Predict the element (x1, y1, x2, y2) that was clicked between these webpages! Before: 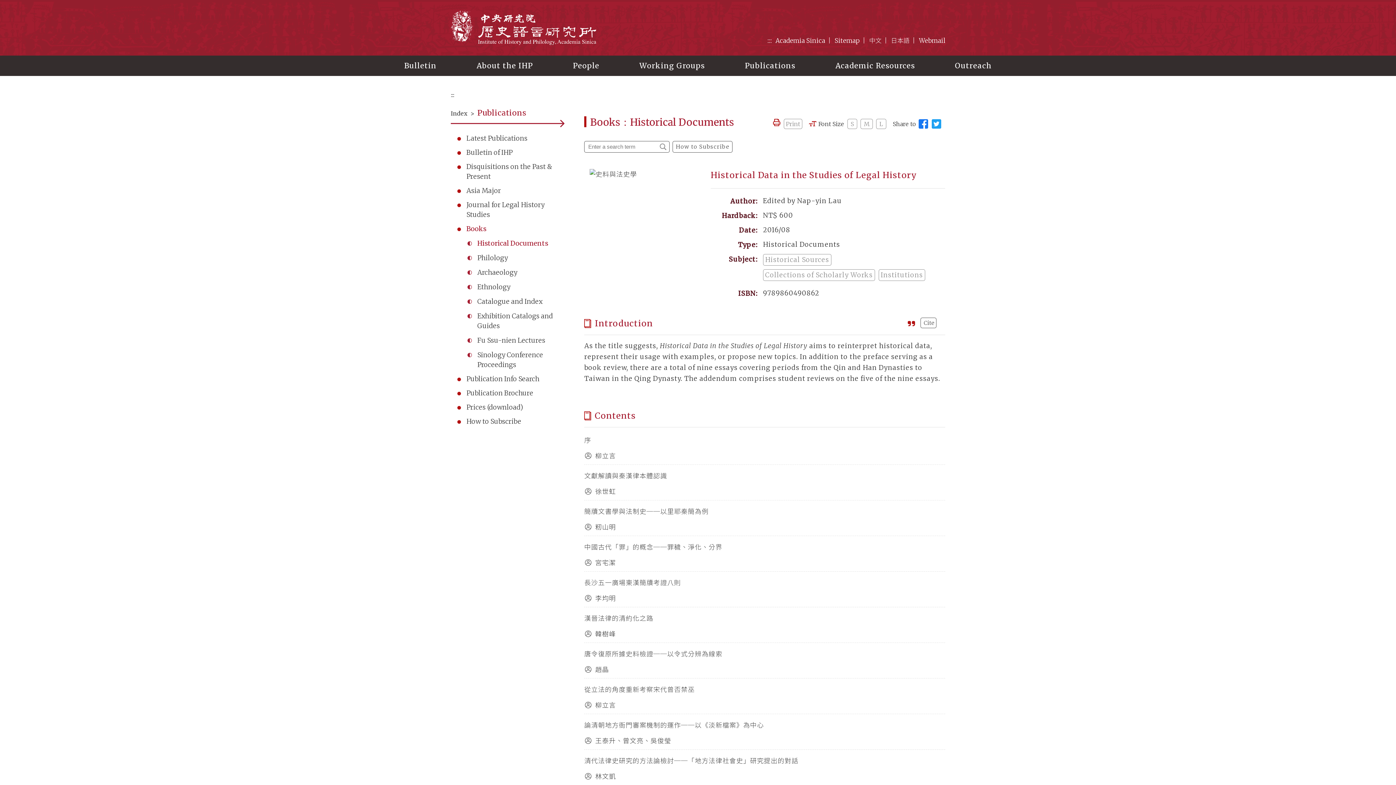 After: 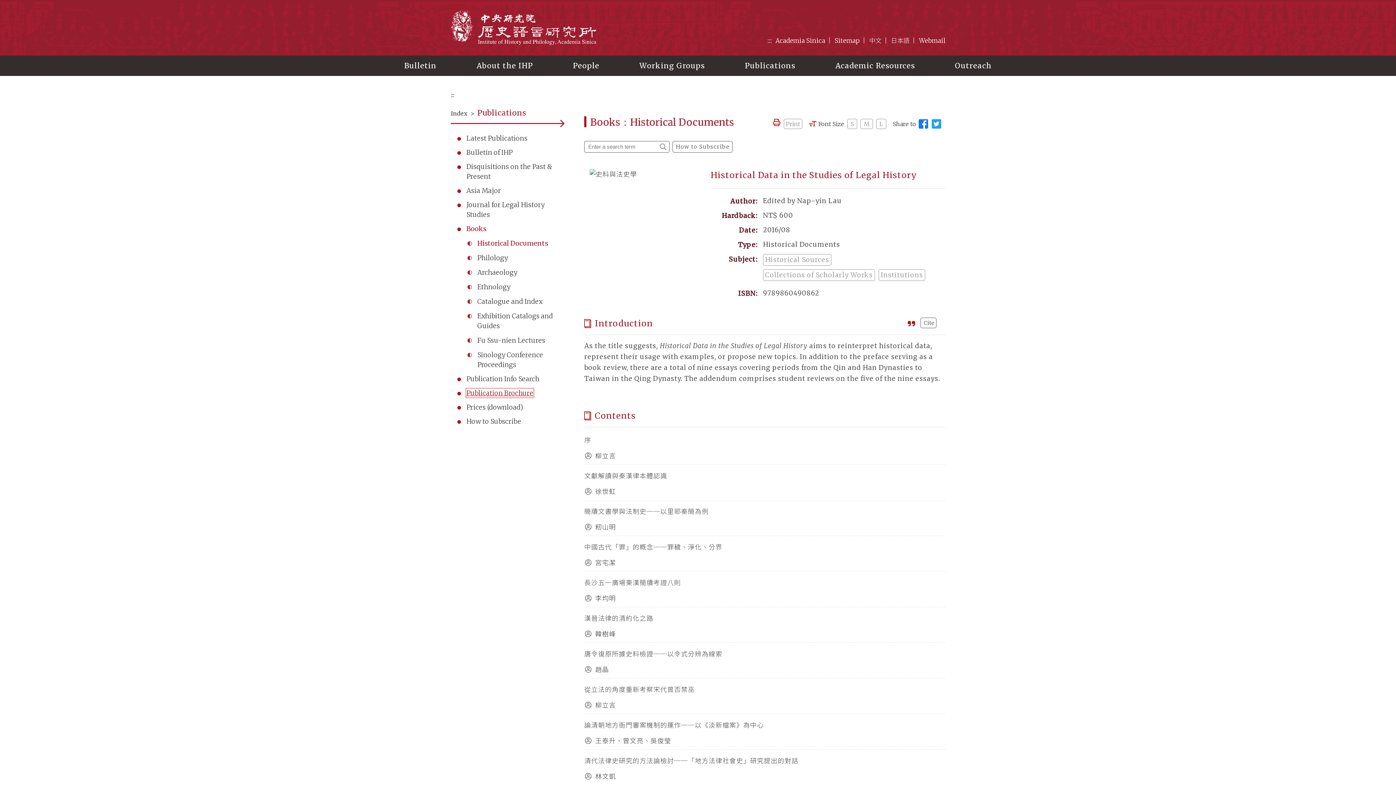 Action: label: Publication Brochure bbox: (466, 389, 533, 397)